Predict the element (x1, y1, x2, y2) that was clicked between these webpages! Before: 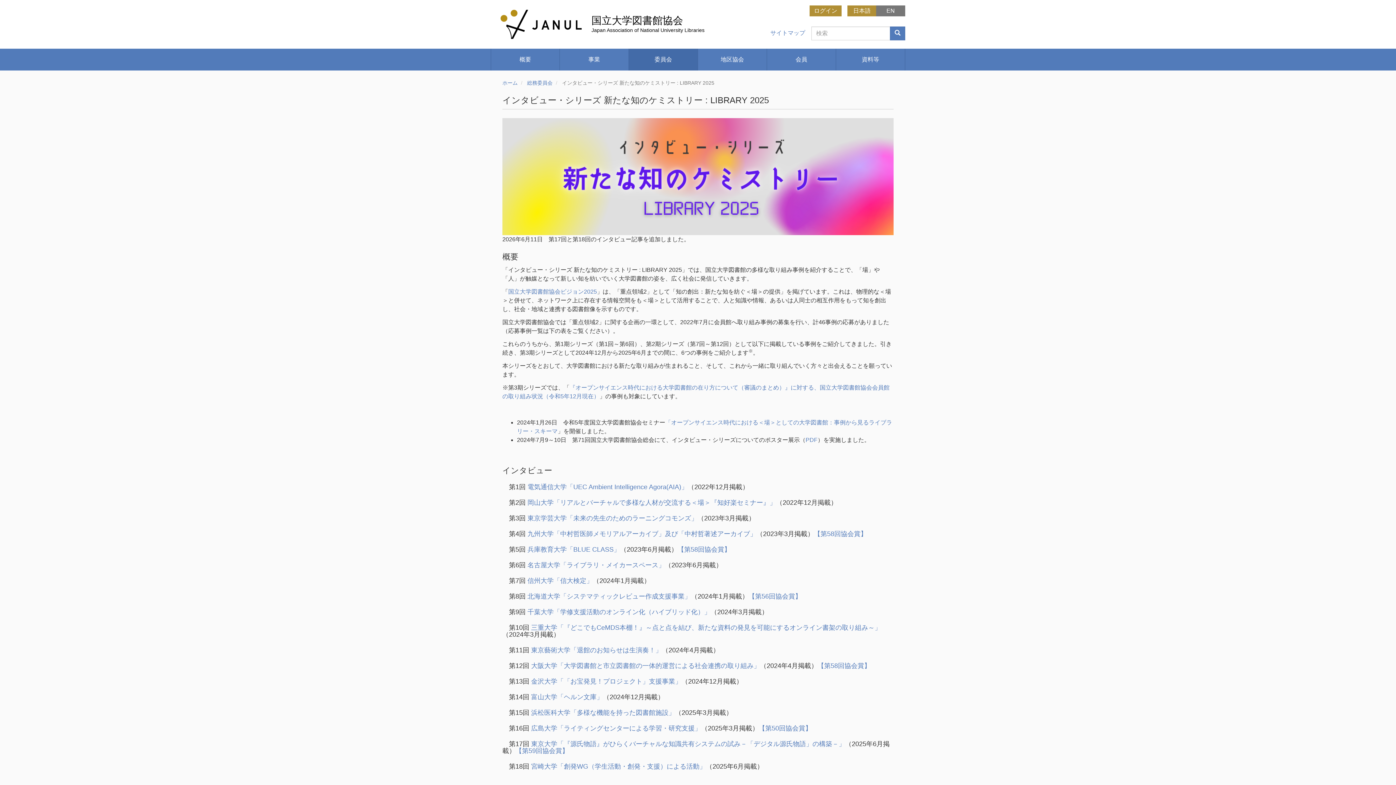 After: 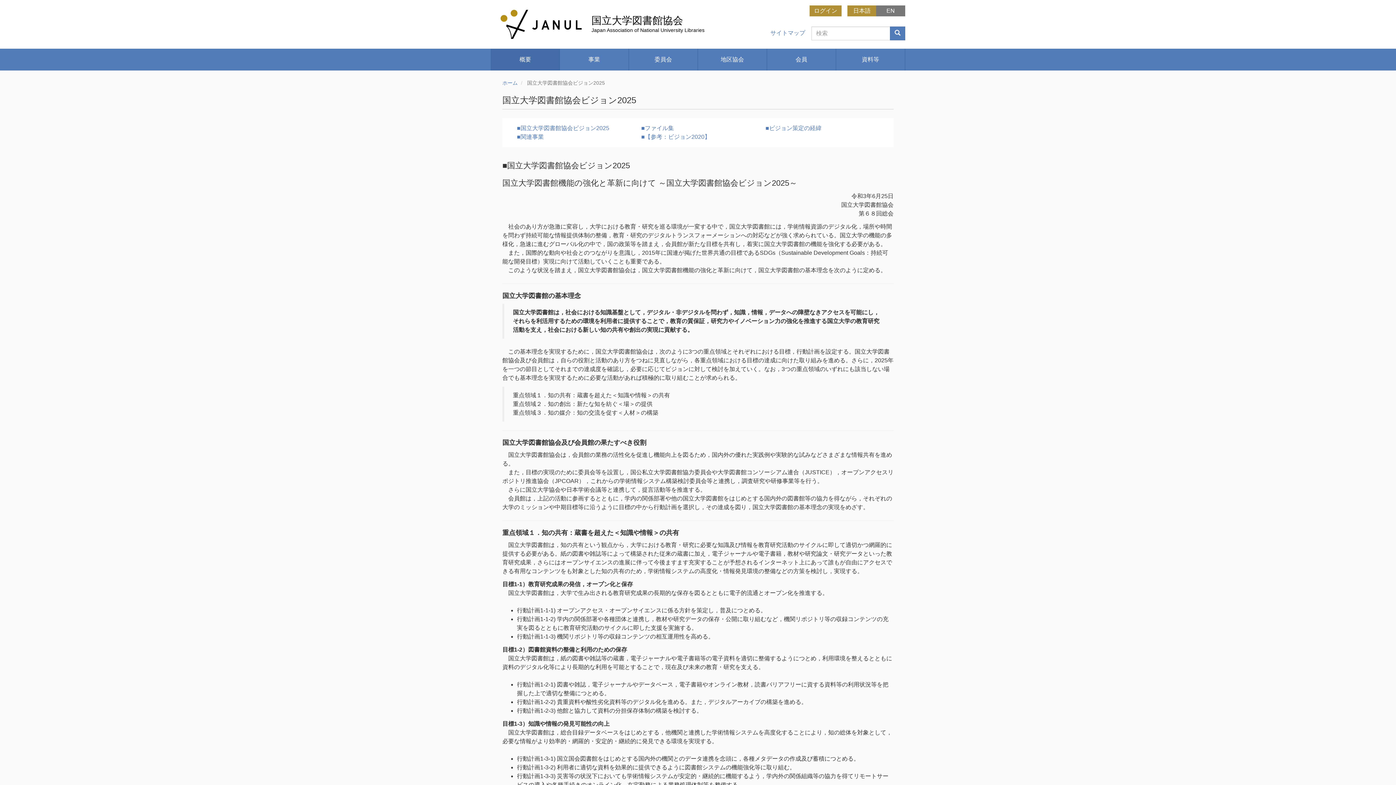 Action: label: 国立大学図書館協会ビジョン2025 bbox: (508, 288, 597, 294)